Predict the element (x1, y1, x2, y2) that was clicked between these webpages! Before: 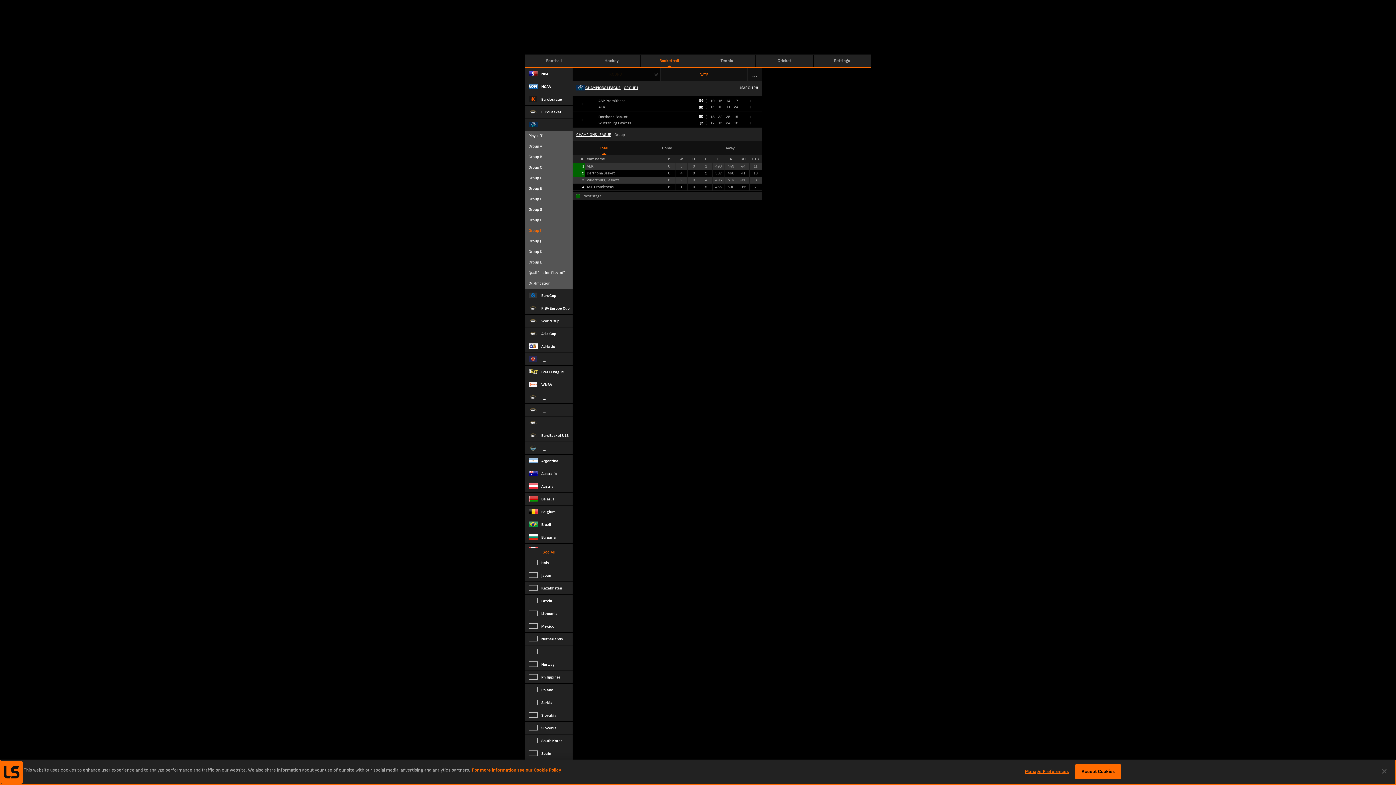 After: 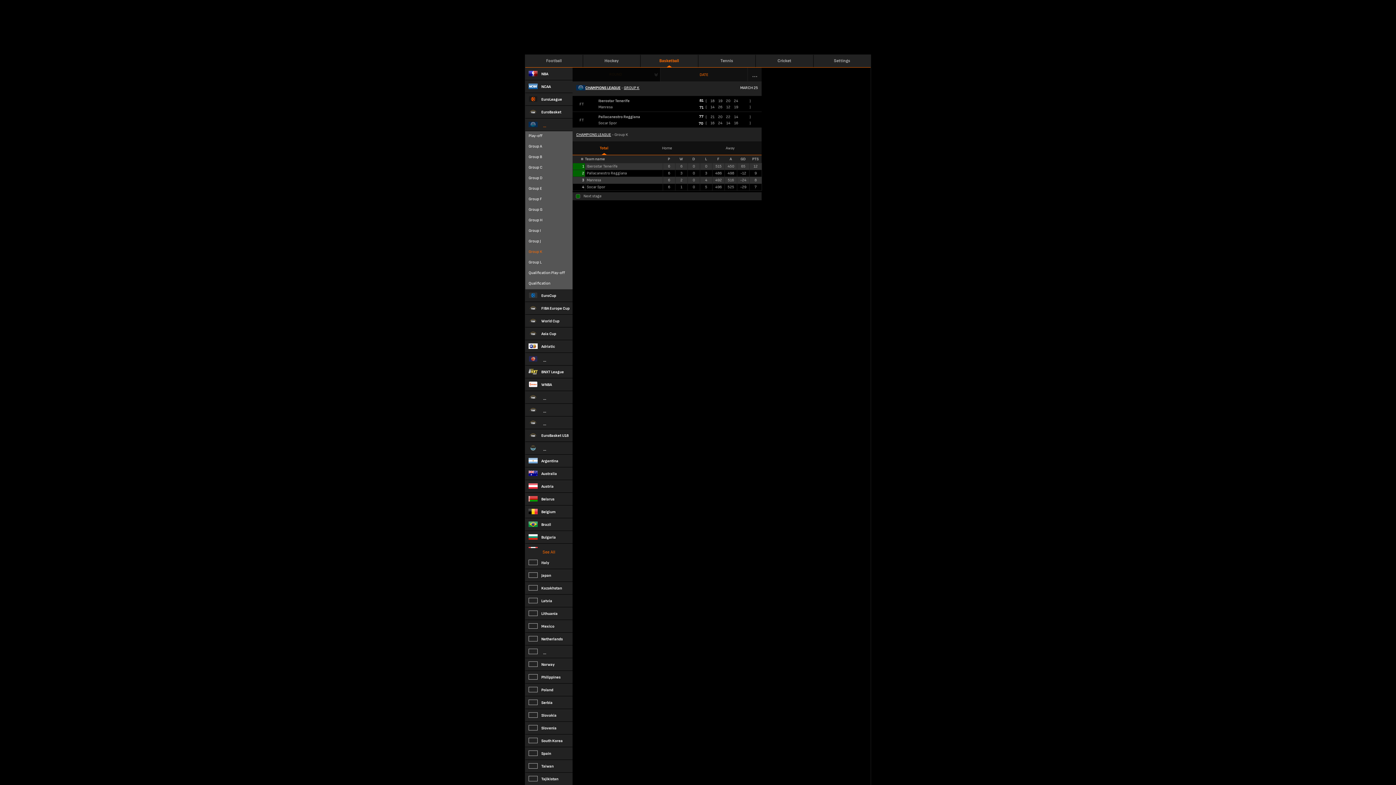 Action: bbox: (525, 247, 572, 257) label: Group K